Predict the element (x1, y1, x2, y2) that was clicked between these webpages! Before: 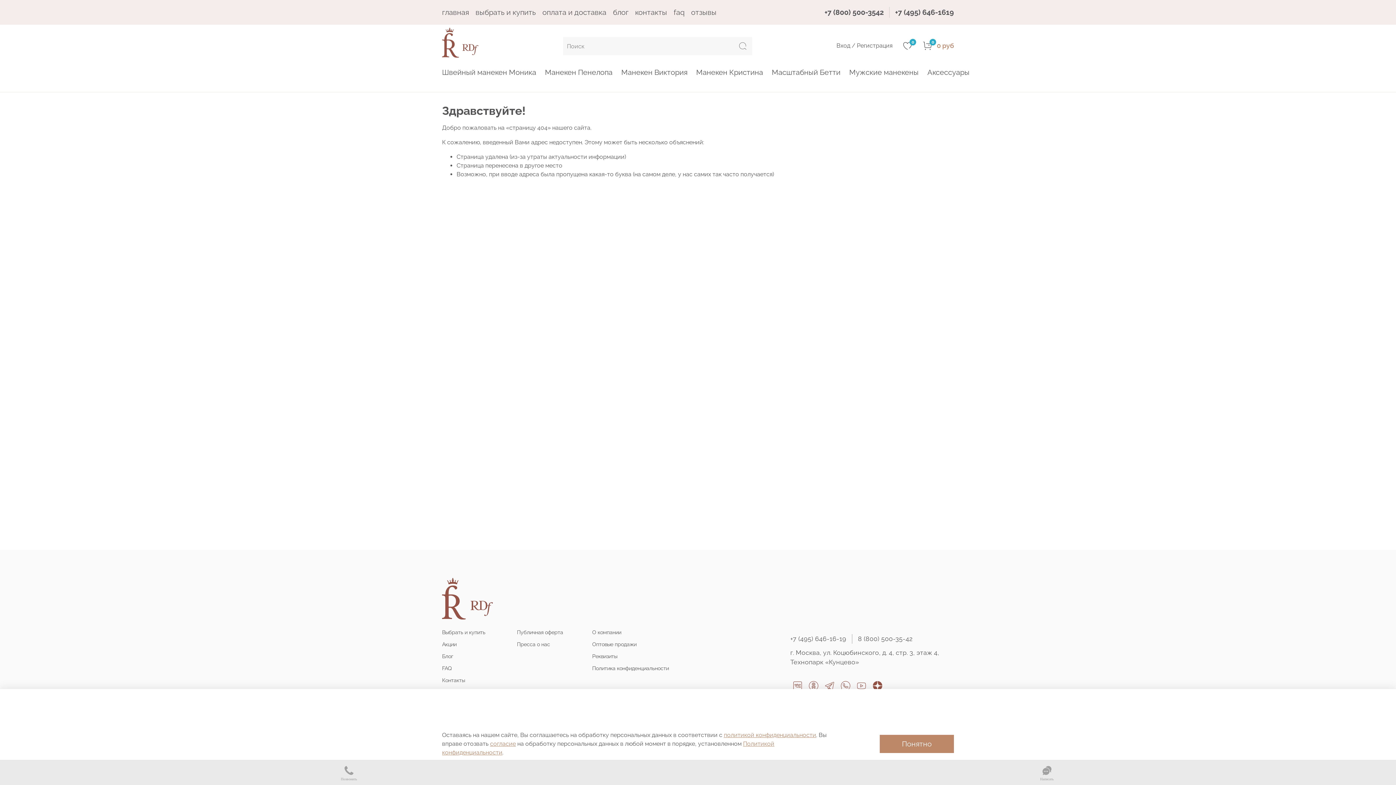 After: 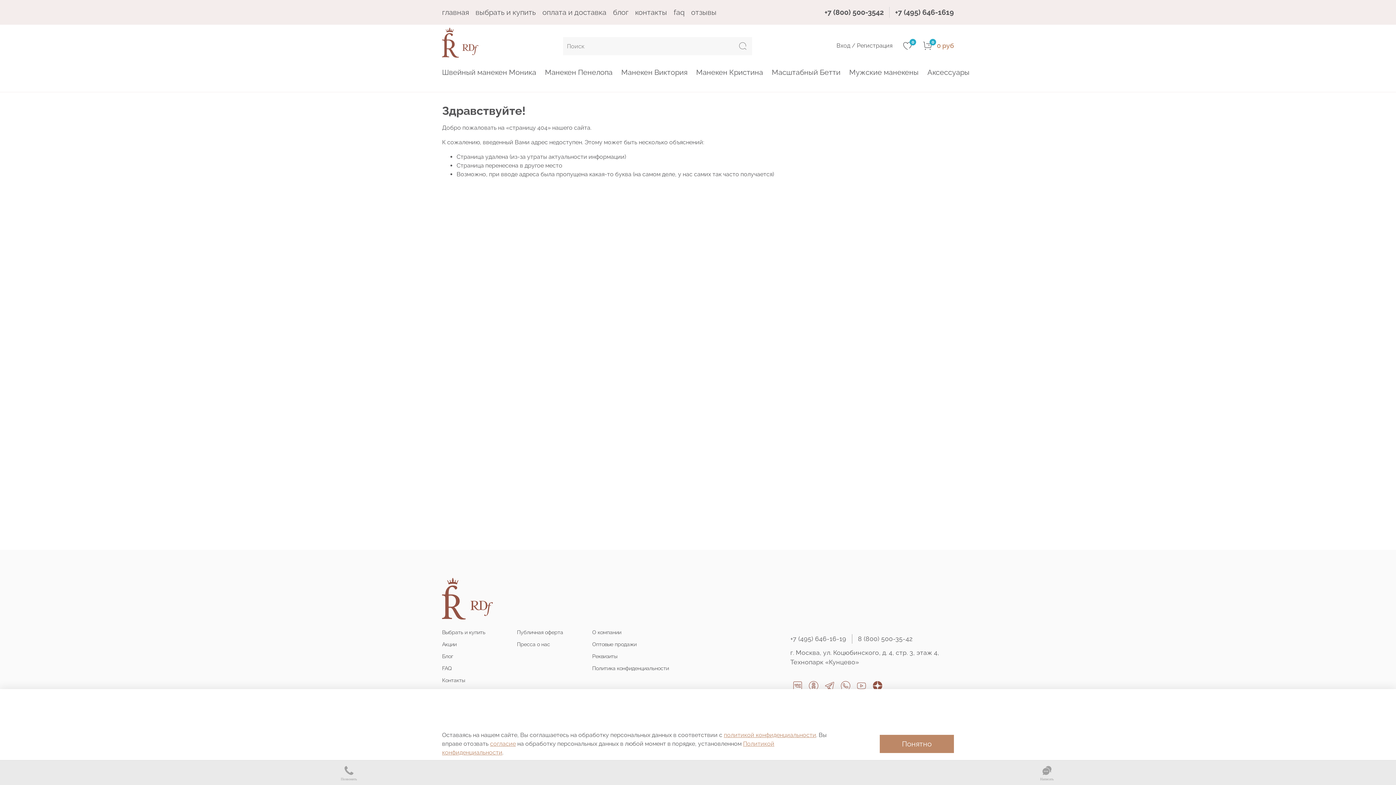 Action: bbox: (838, 682, 853, 689)